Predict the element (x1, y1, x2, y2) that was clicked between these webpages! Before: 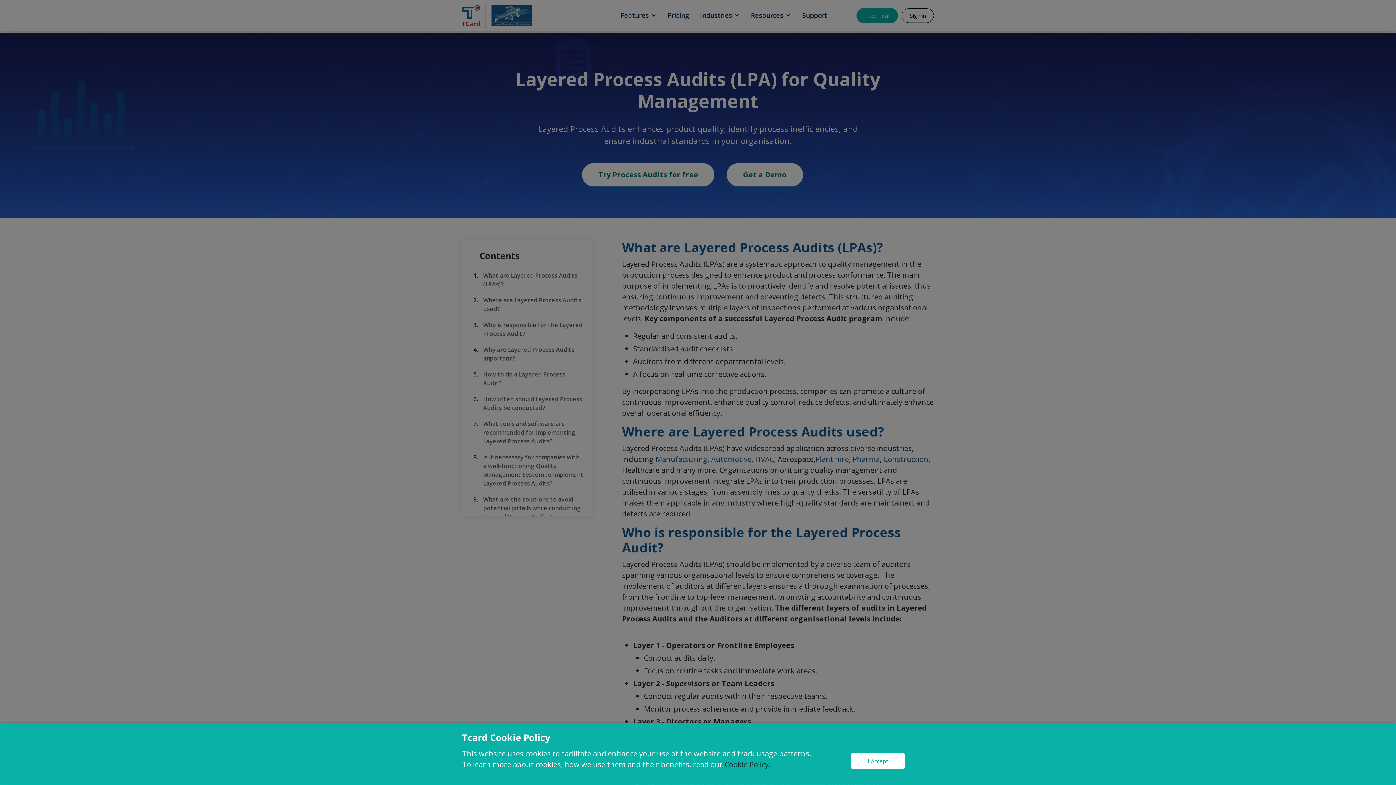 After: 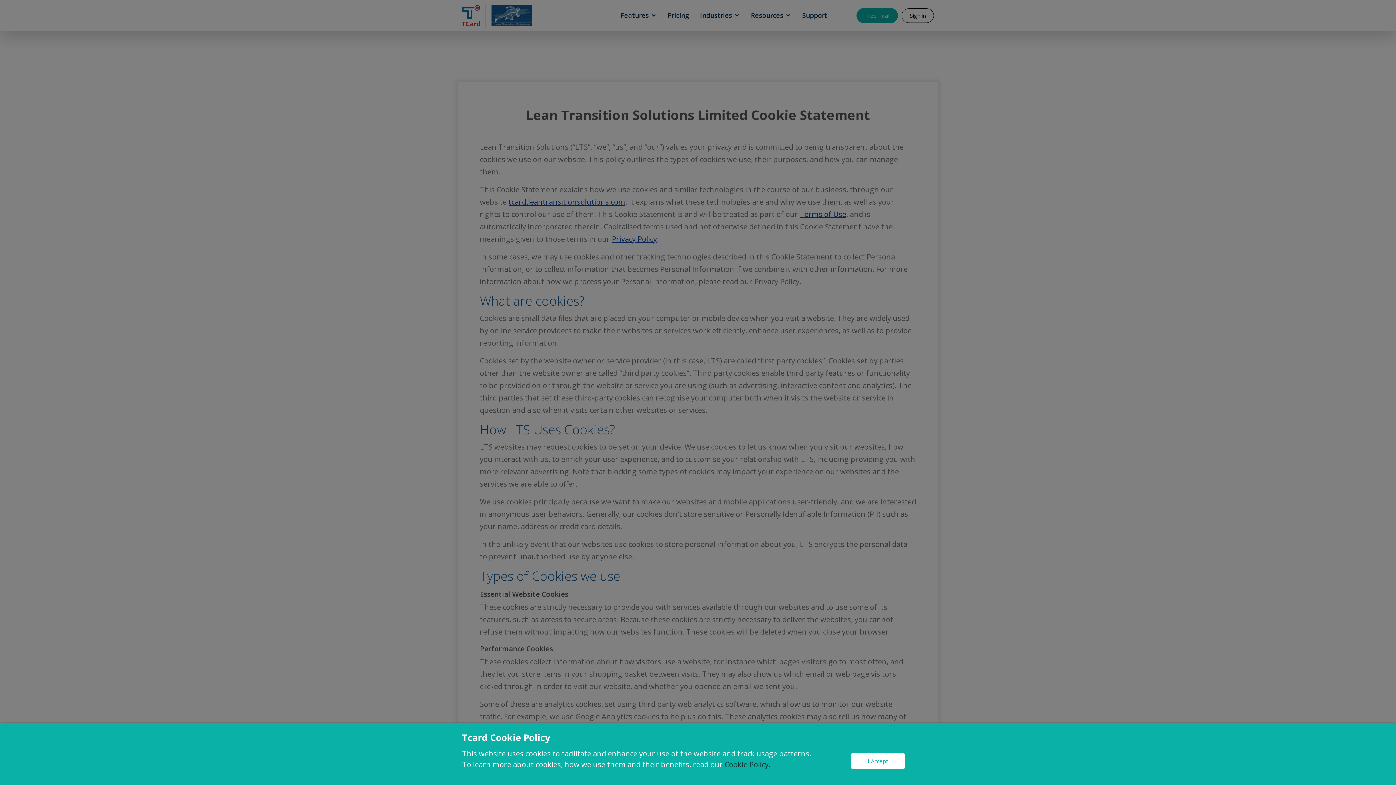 Action: label: Cookie Policy. bbox: (724, 760, 770, 769)